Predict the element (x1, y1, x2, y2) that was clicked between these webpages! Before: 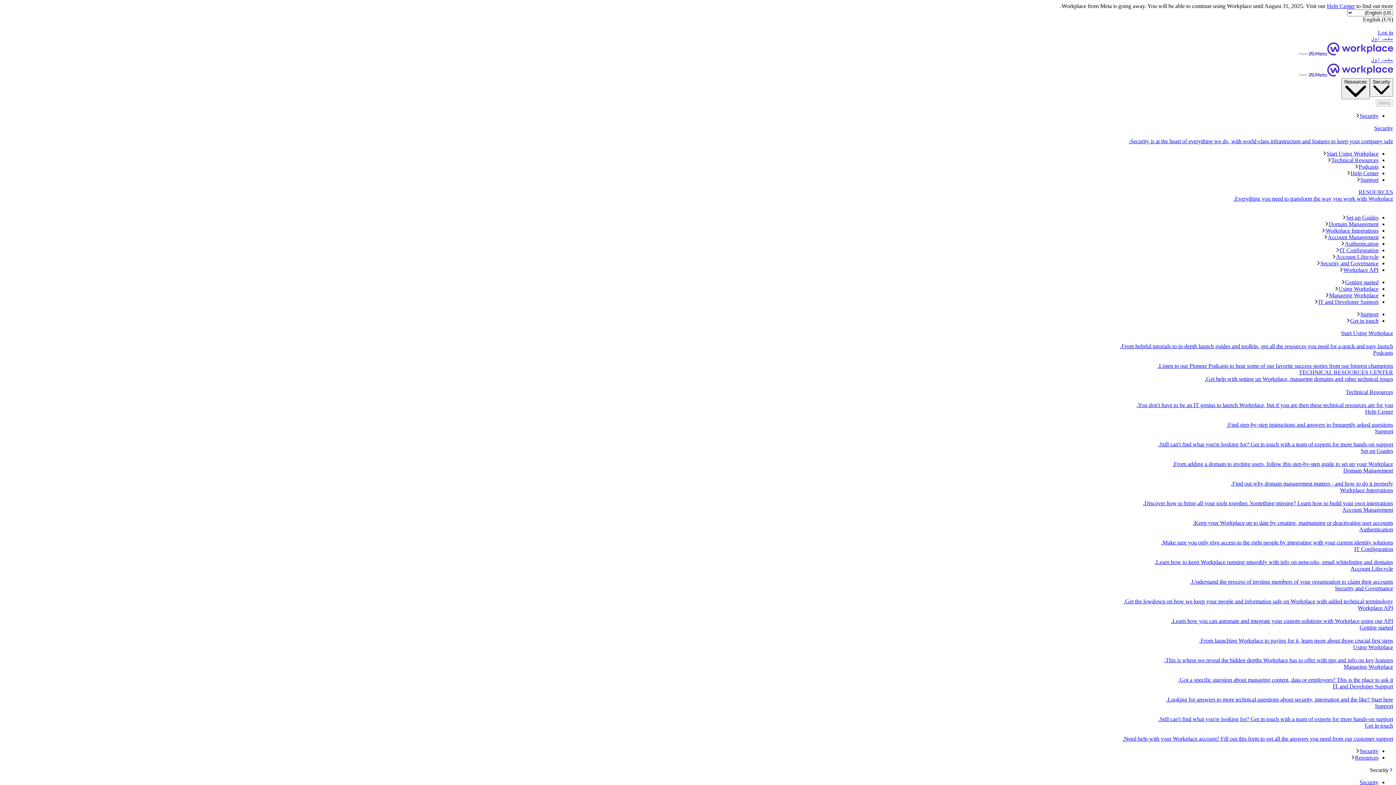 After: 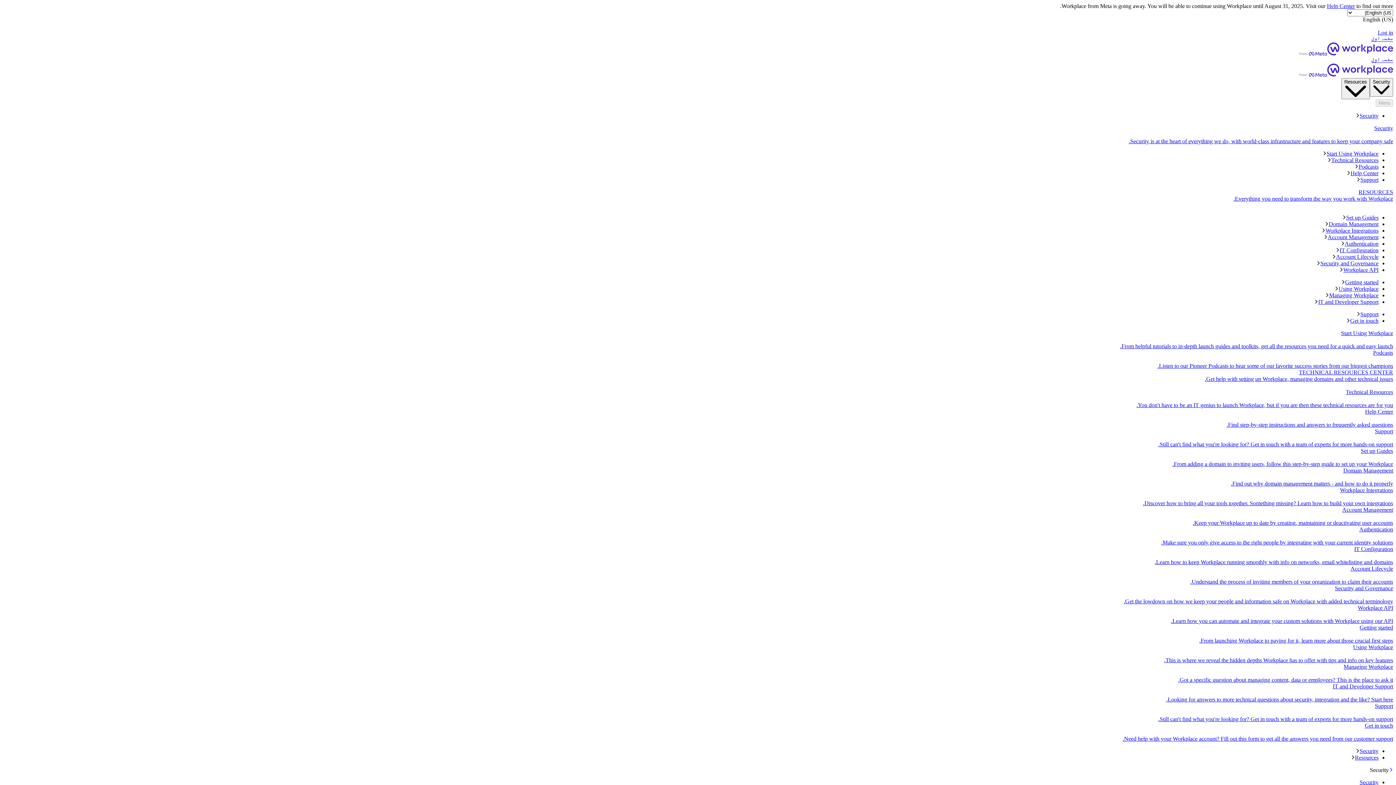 Action: bbox: (2, 546, 1393, 565) label: IT Configuration
Learn how to keep Workplace running smoothly with info on networks, email whitelisting and domains.